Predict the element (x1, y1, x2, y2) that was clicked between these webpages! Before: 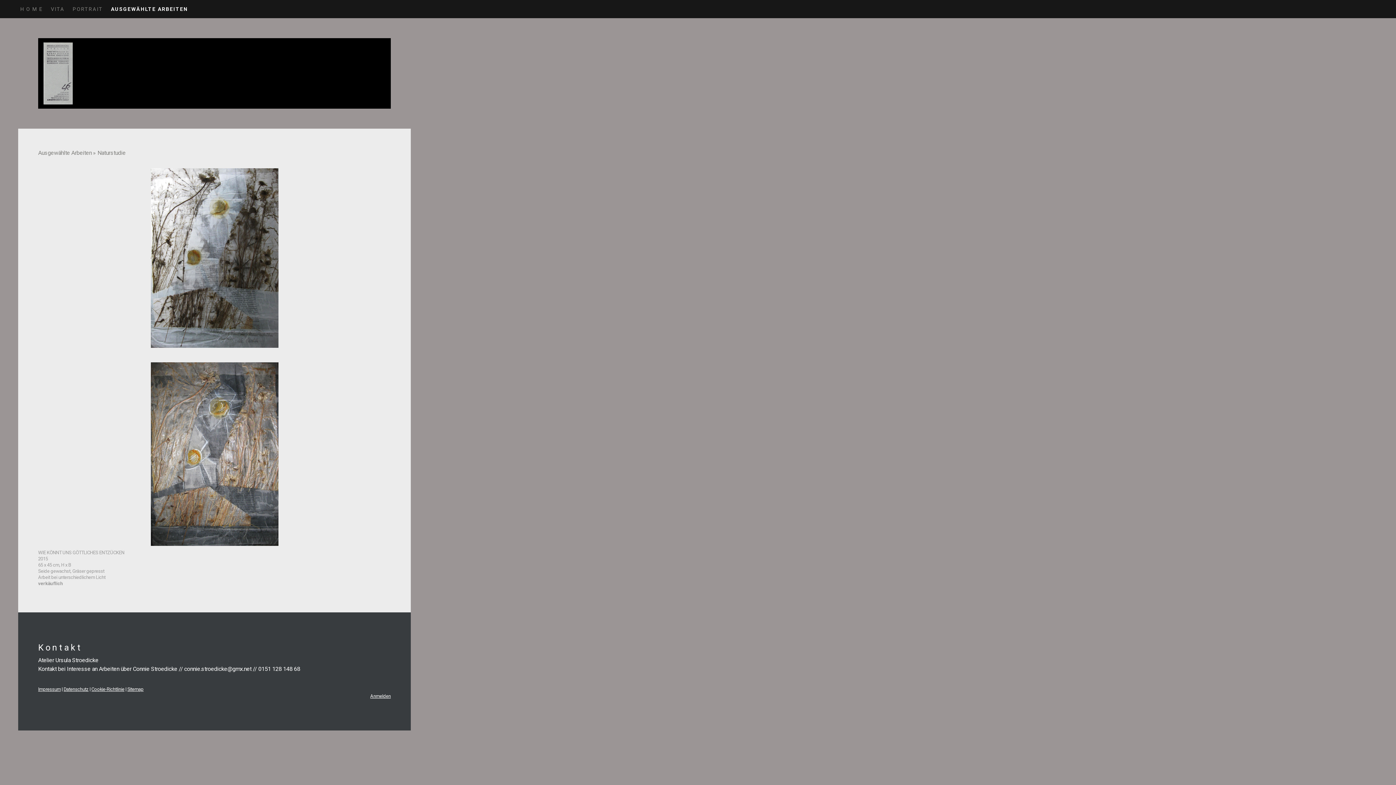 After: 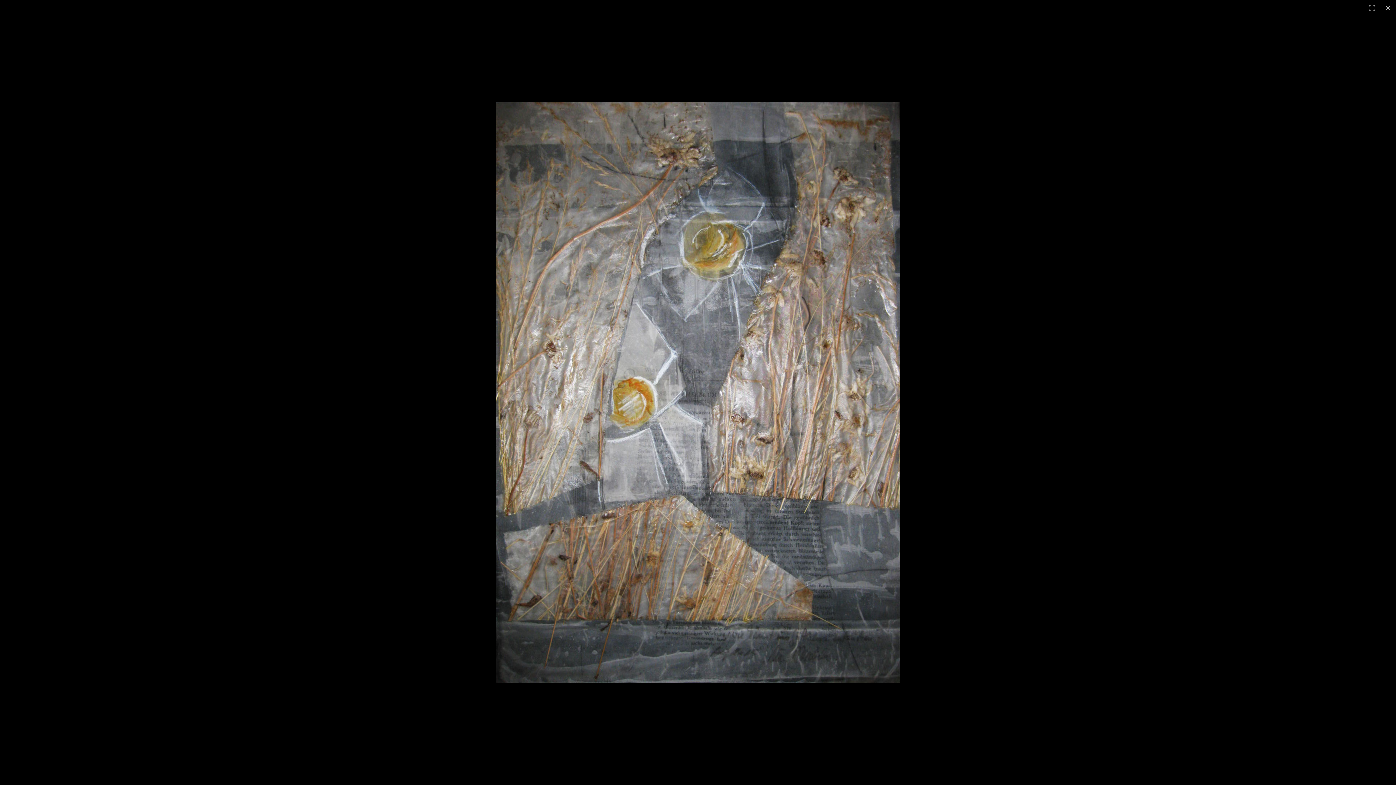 Action: bbox: (150, 361, 278, 368)